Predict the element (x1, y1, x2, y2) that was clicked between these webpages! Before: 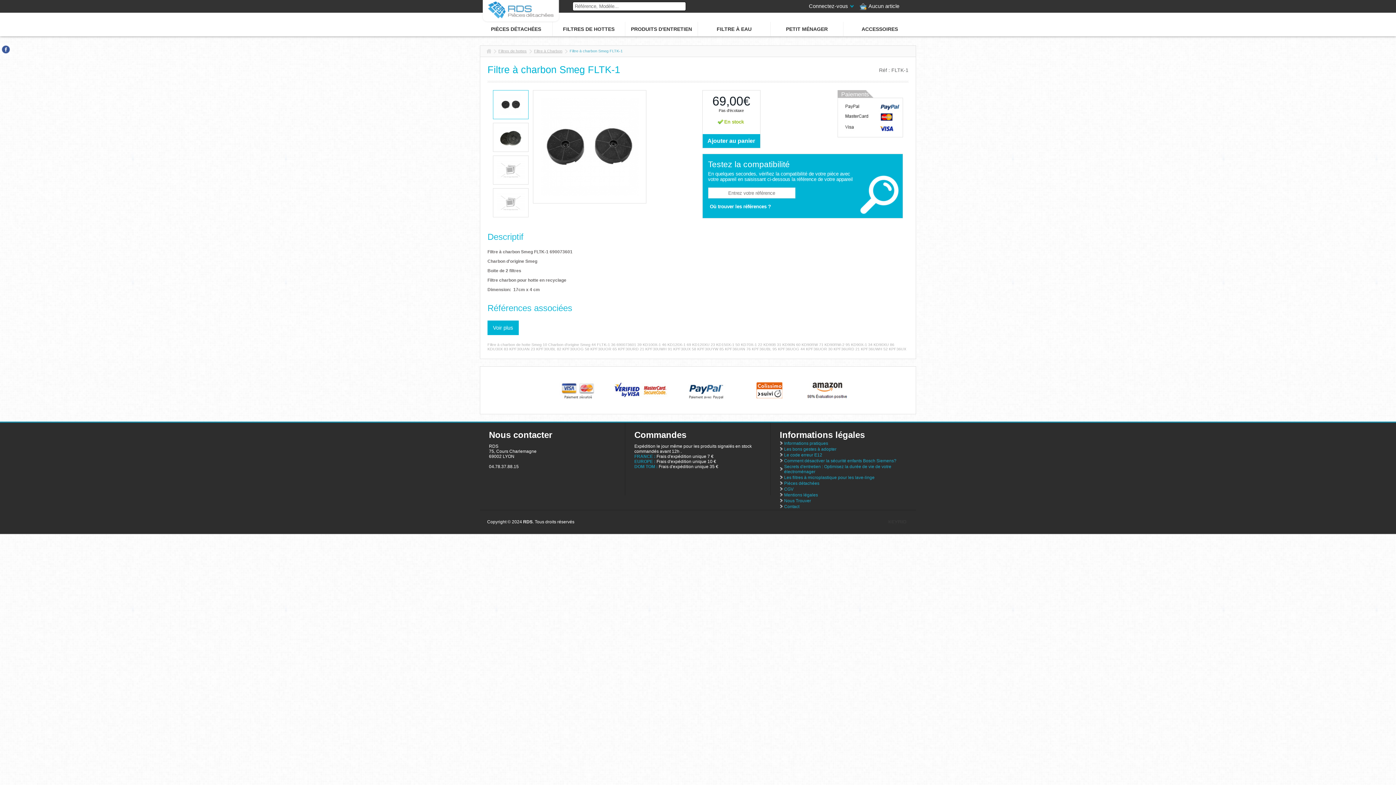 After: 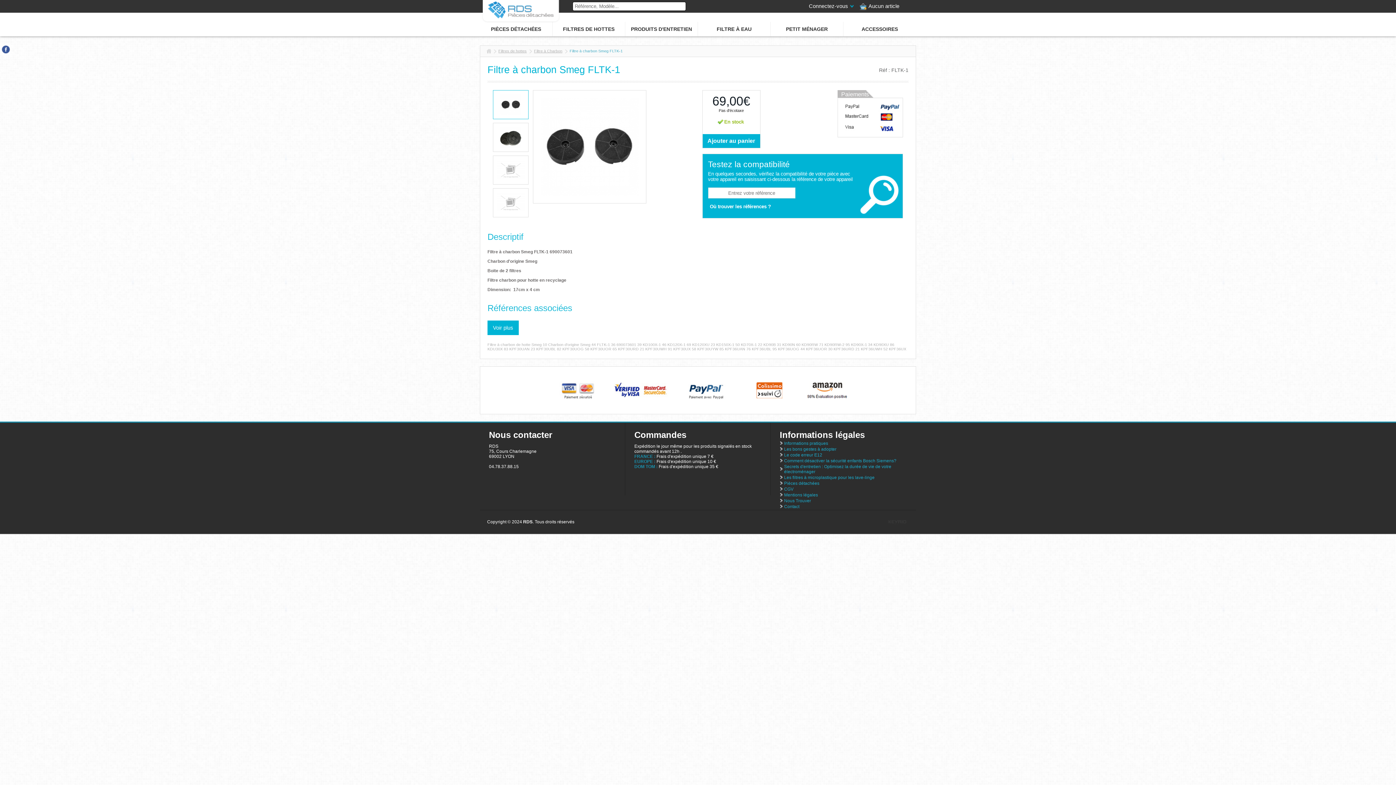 Action: bbox: (540, 97, 639, 196)